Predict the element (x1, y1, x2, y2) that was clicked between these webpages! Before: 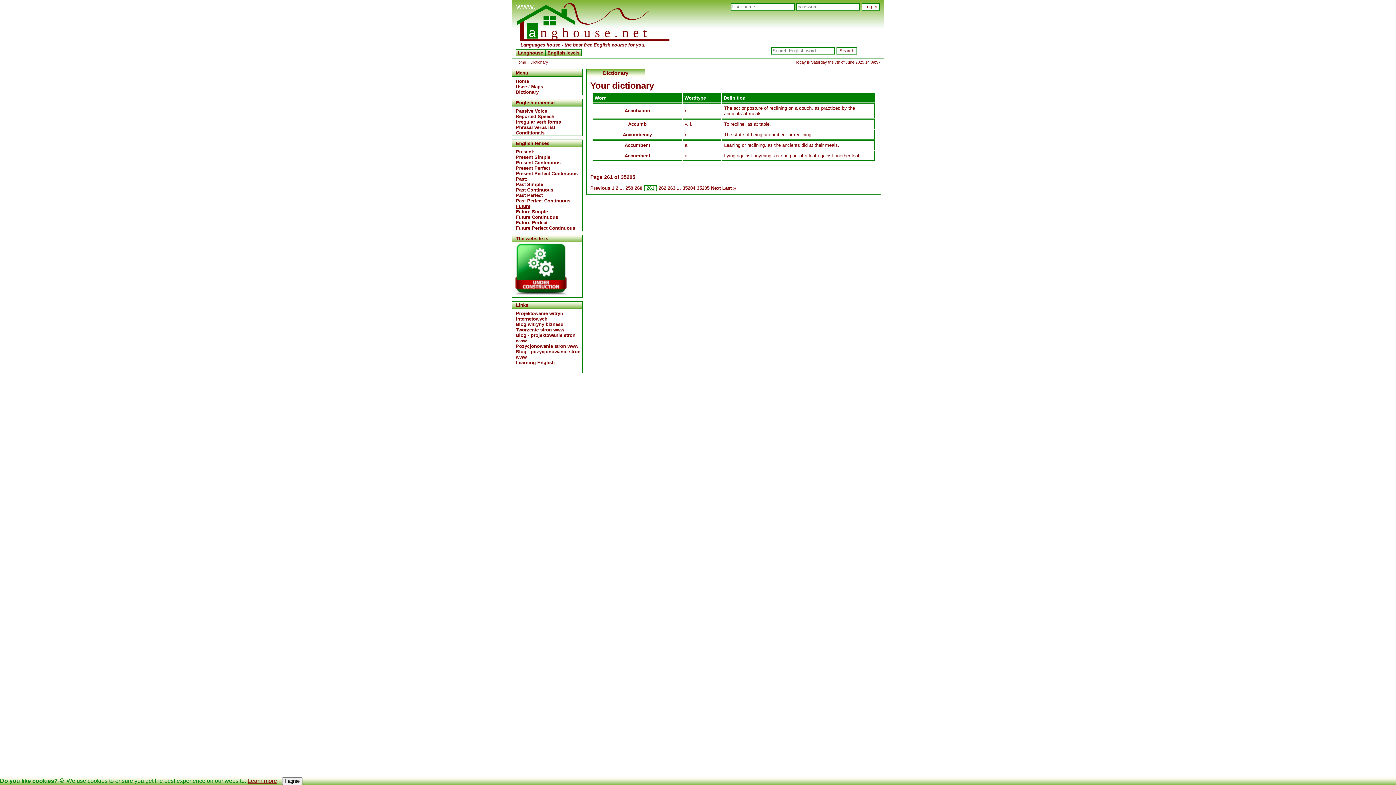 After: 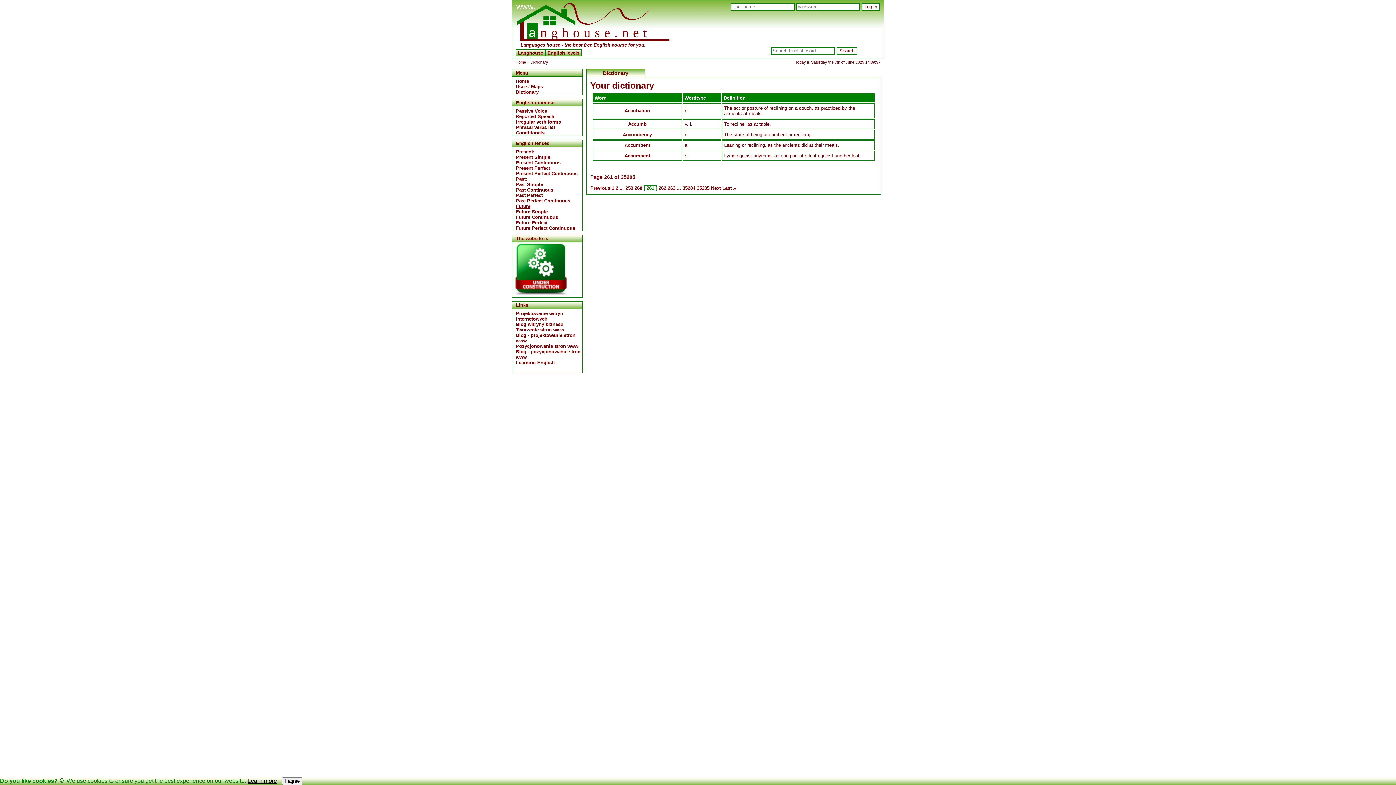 Action: bbox: (247, 778, 277, 784) label: Learn more